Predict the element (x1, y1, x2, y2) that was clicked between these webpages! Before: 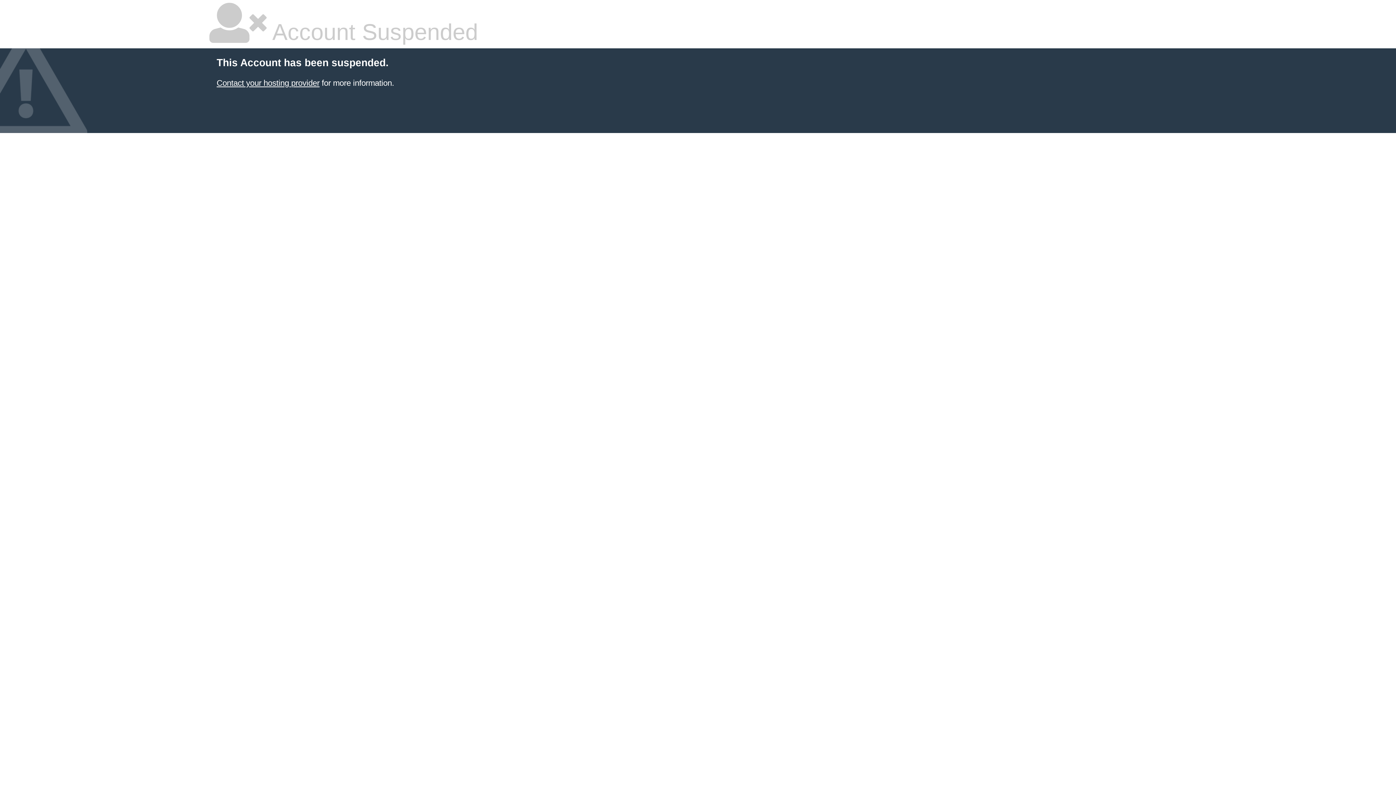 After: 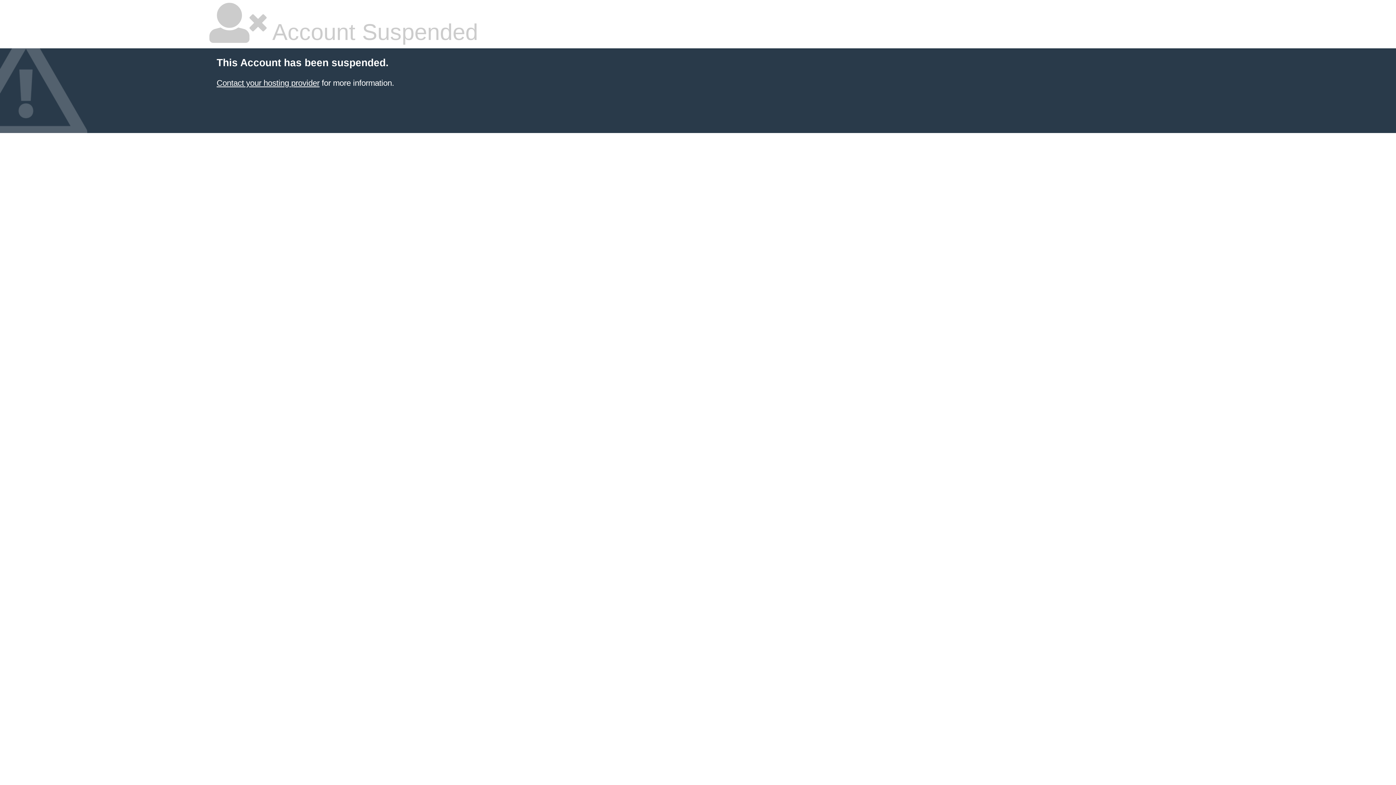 Action: bbox: (216, 78, 319, 87) label: Contact your hosting provider